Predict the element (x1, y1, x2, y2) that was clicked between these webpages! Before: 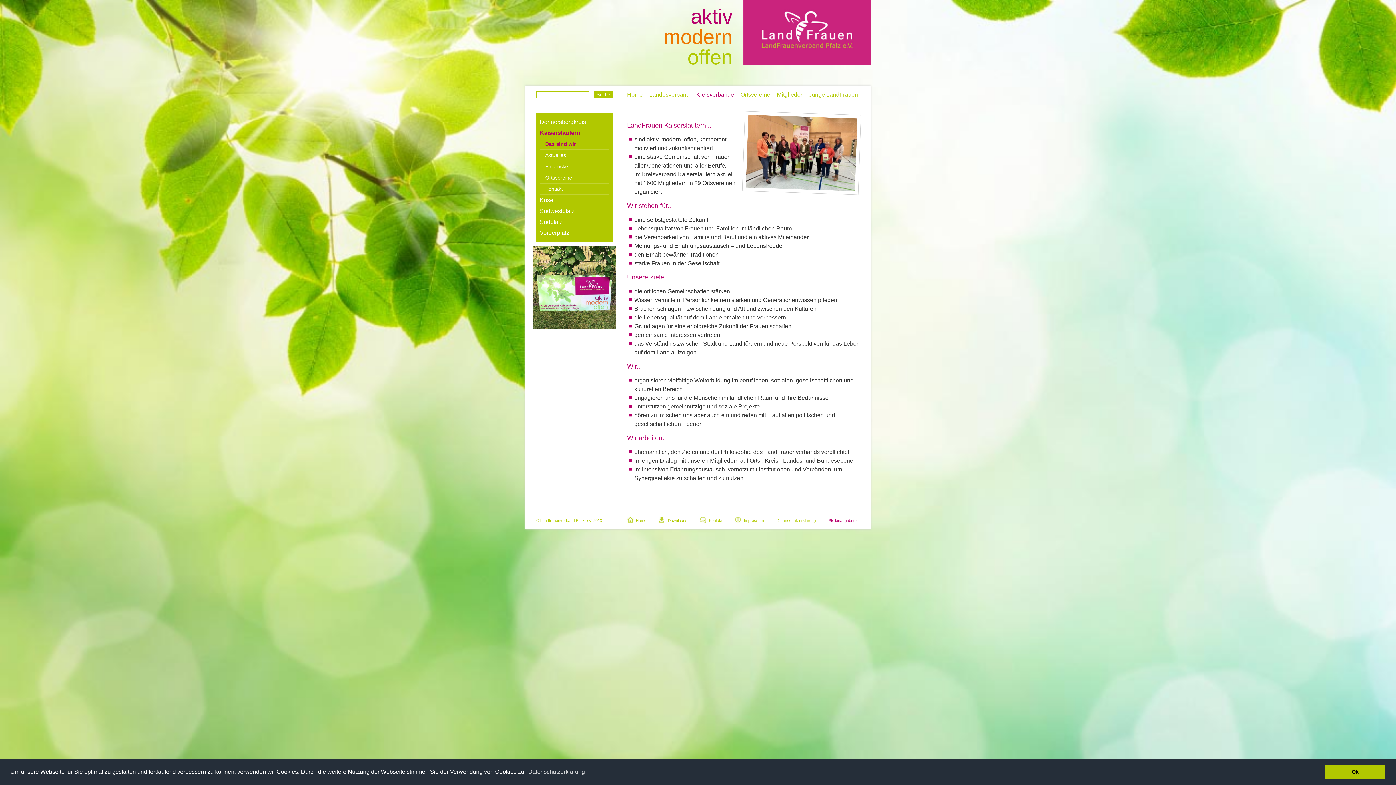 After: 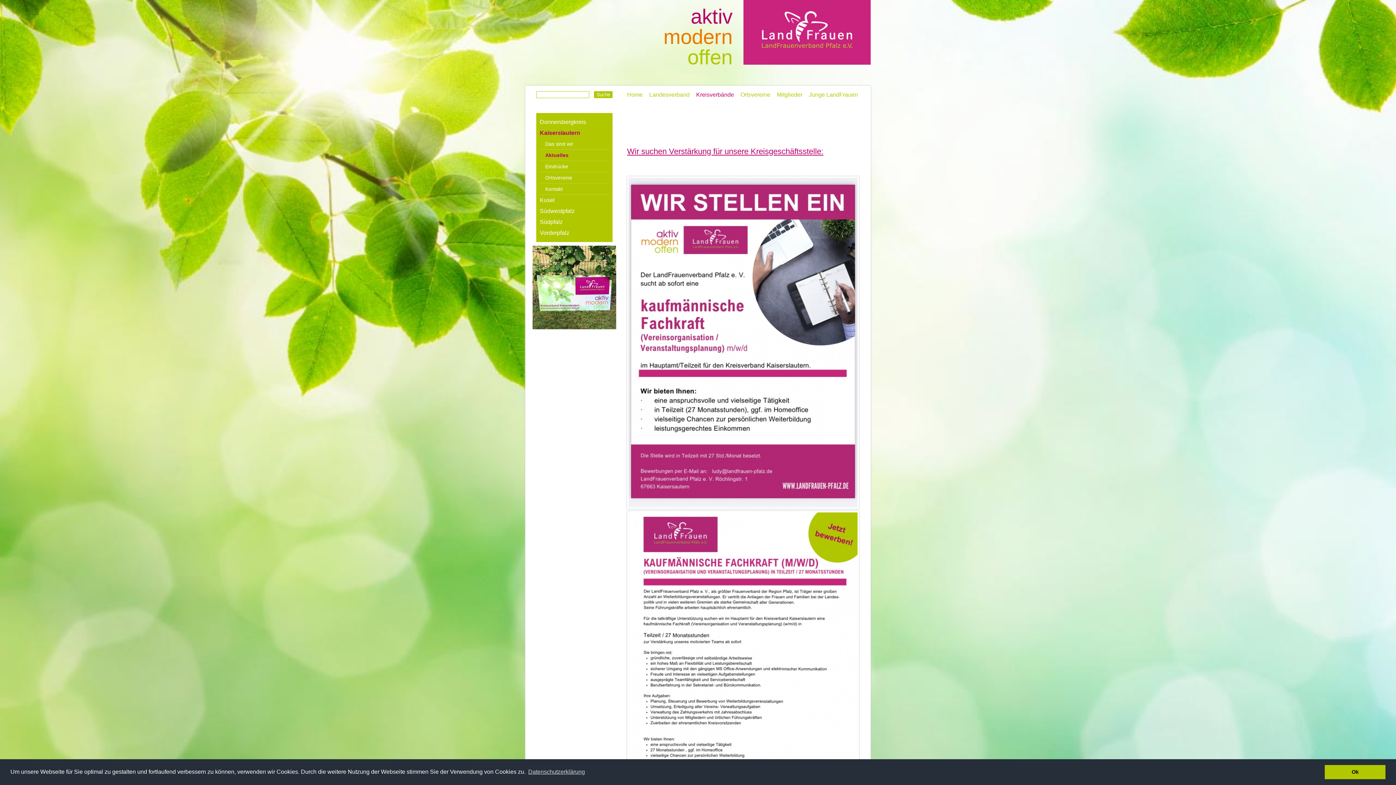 Action: bbox: (545, 149, 609, 160) label: Aktuelles